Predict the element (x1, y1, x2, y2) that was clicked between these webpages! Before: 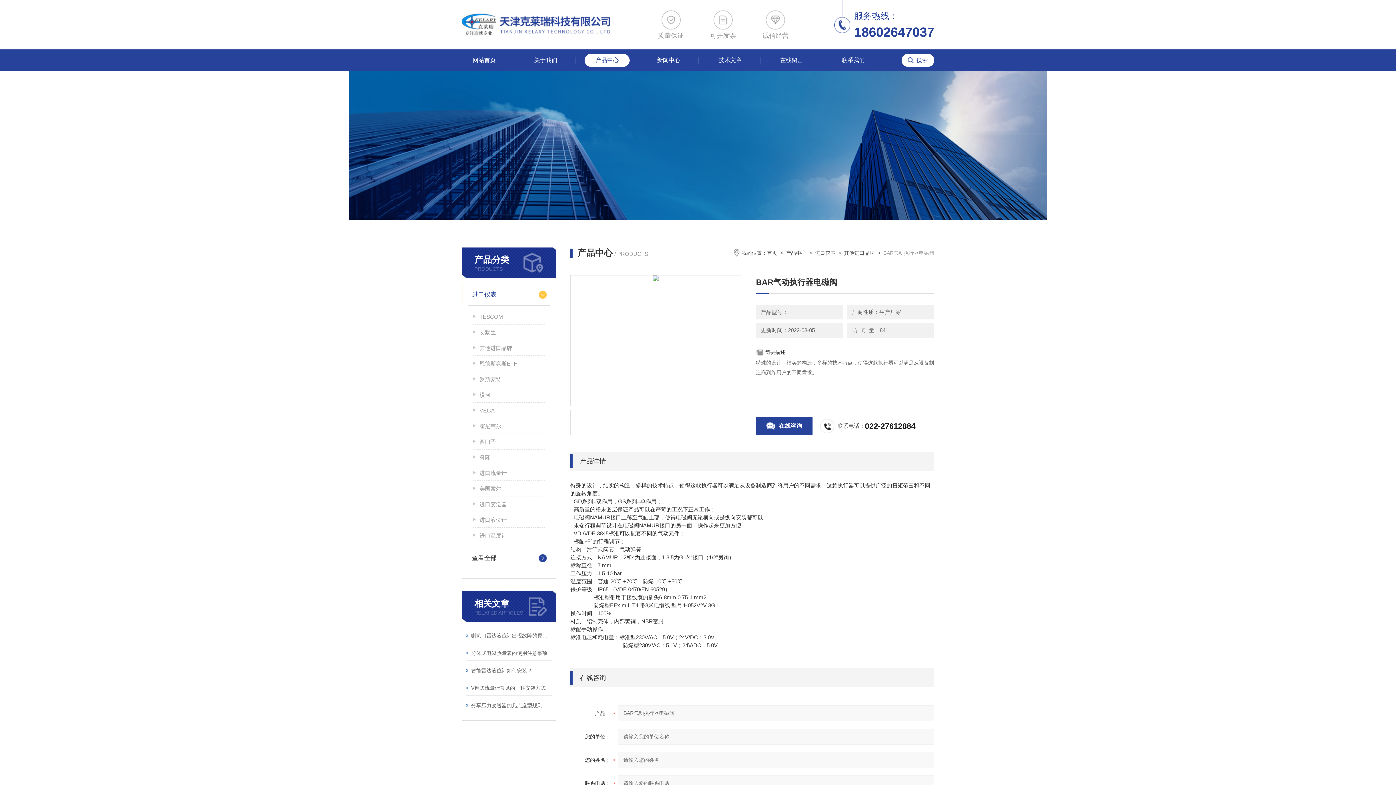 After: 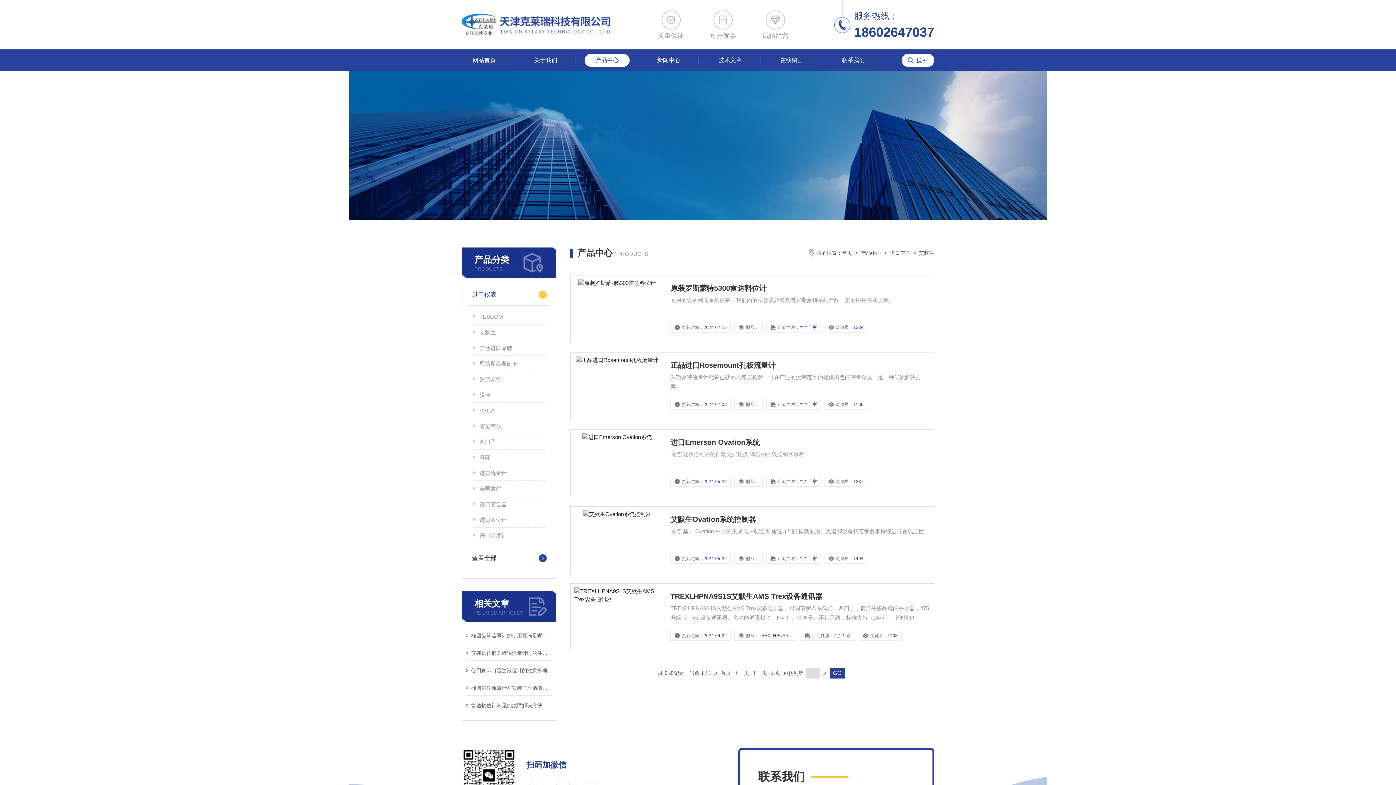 Action: bbox: (473, 325, 545, 340) label: 艾默生